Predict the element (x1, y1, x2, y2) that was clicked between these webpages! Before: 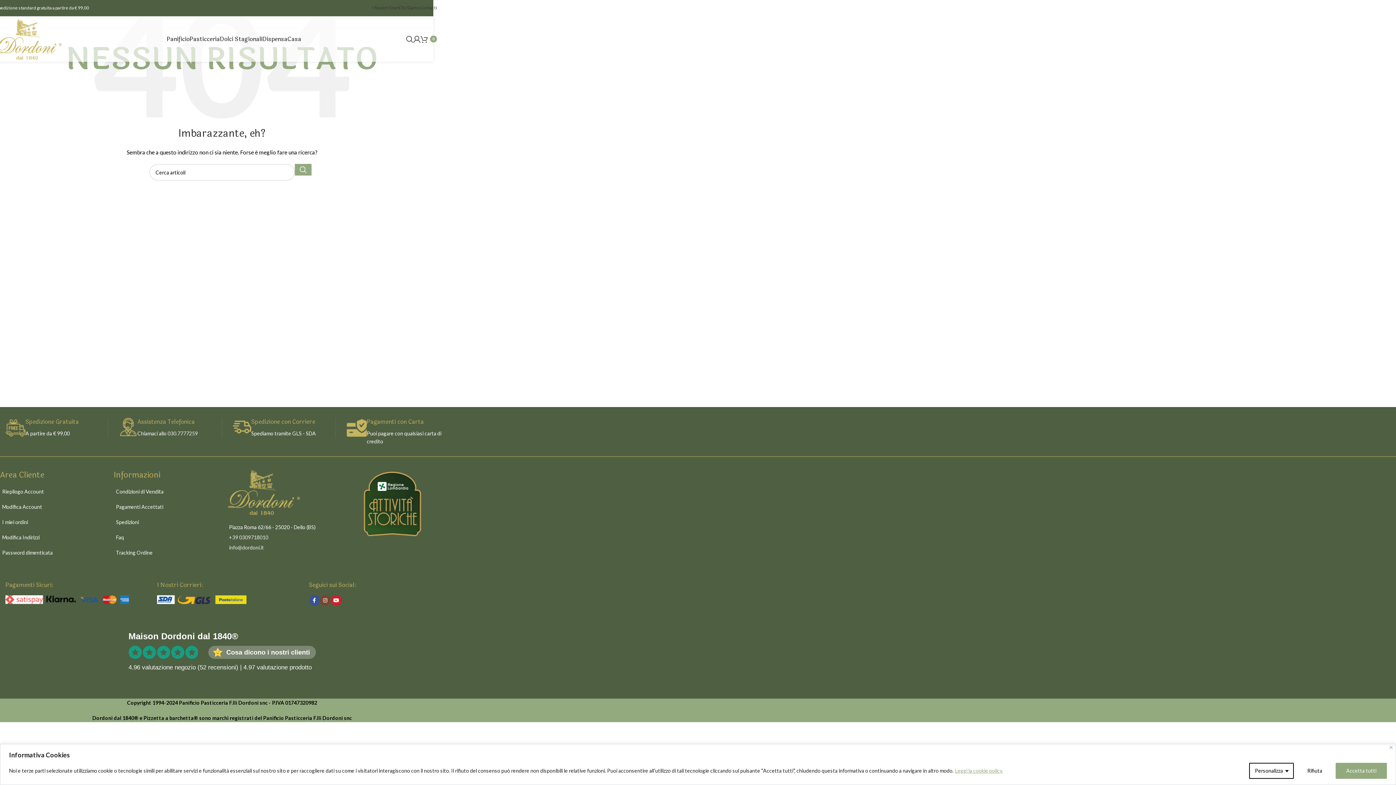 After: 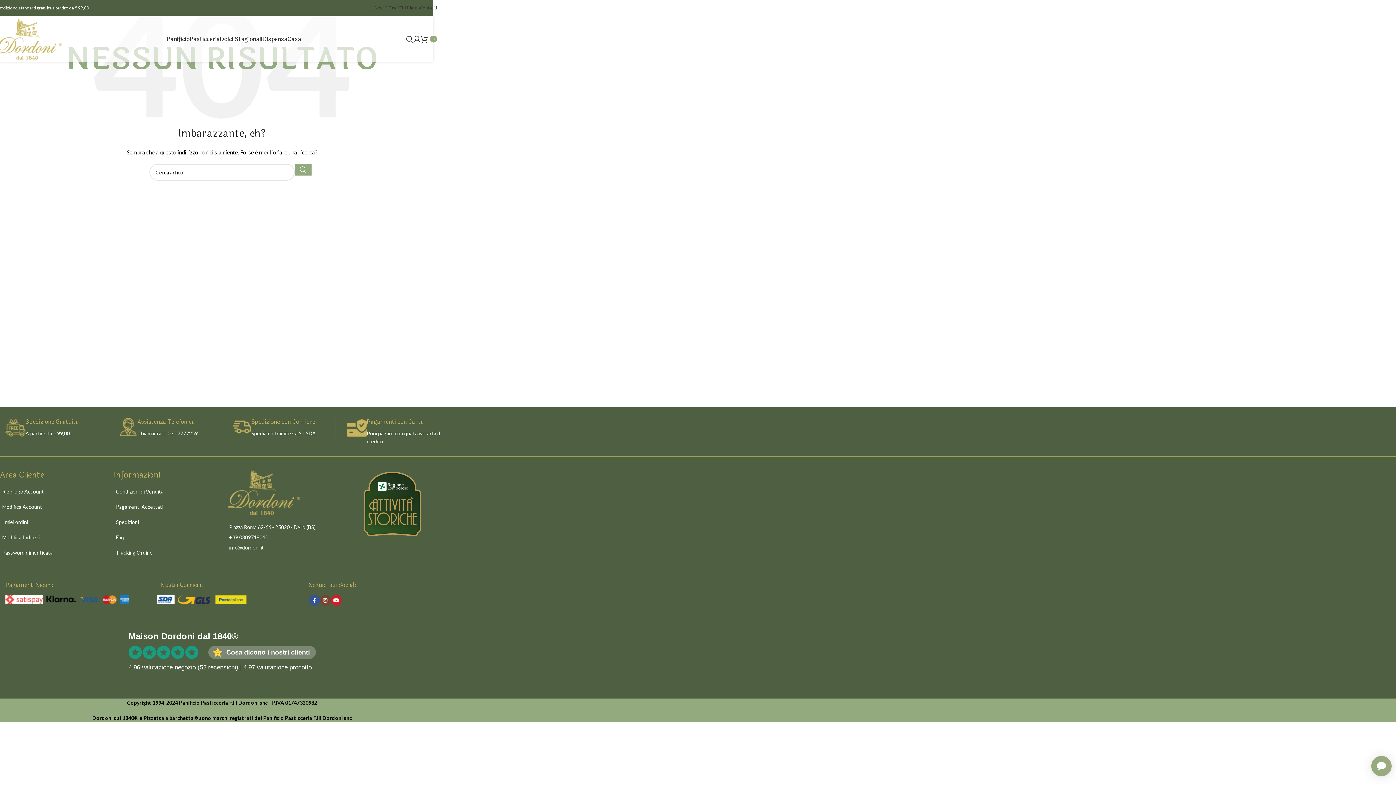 Action: label: Accetta tutti bbox: (1336, 763, 1387, 779)